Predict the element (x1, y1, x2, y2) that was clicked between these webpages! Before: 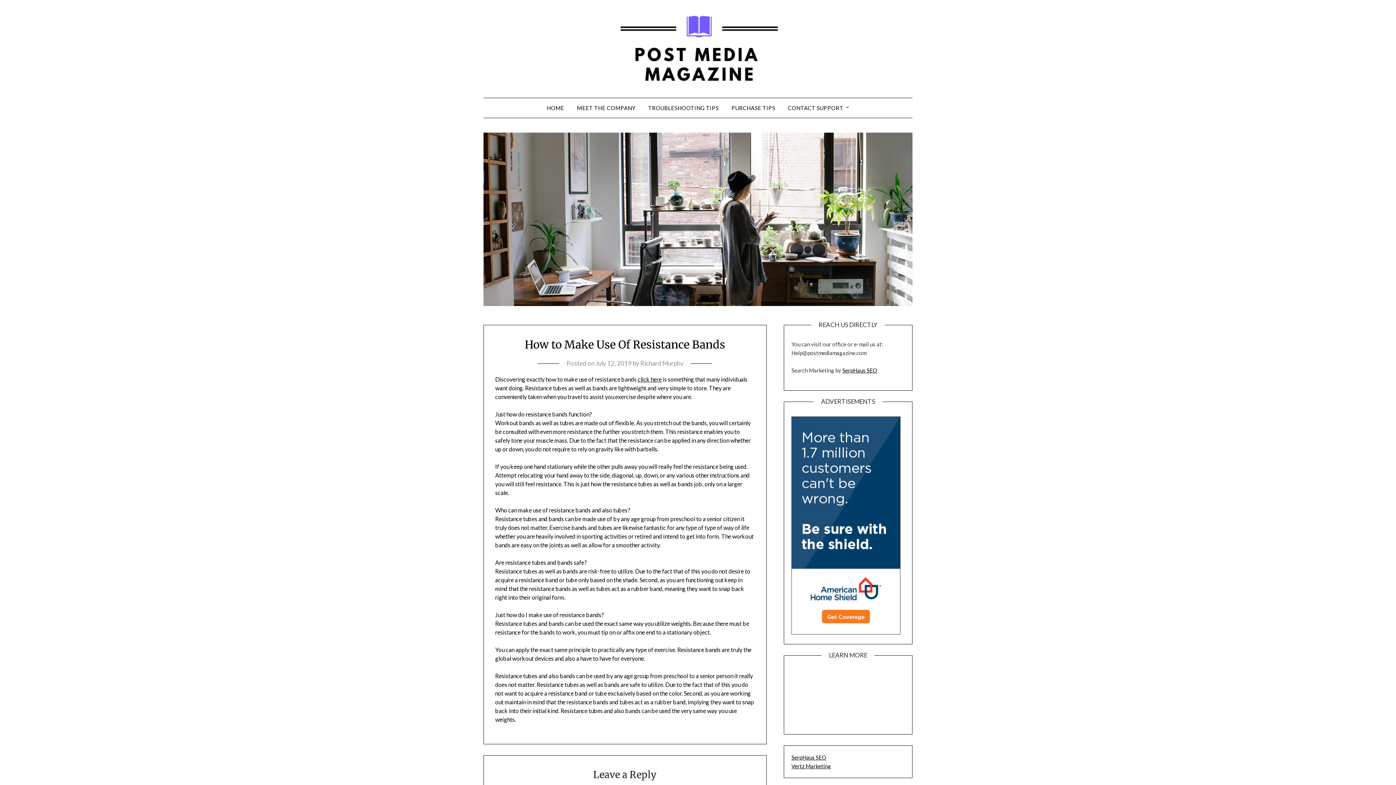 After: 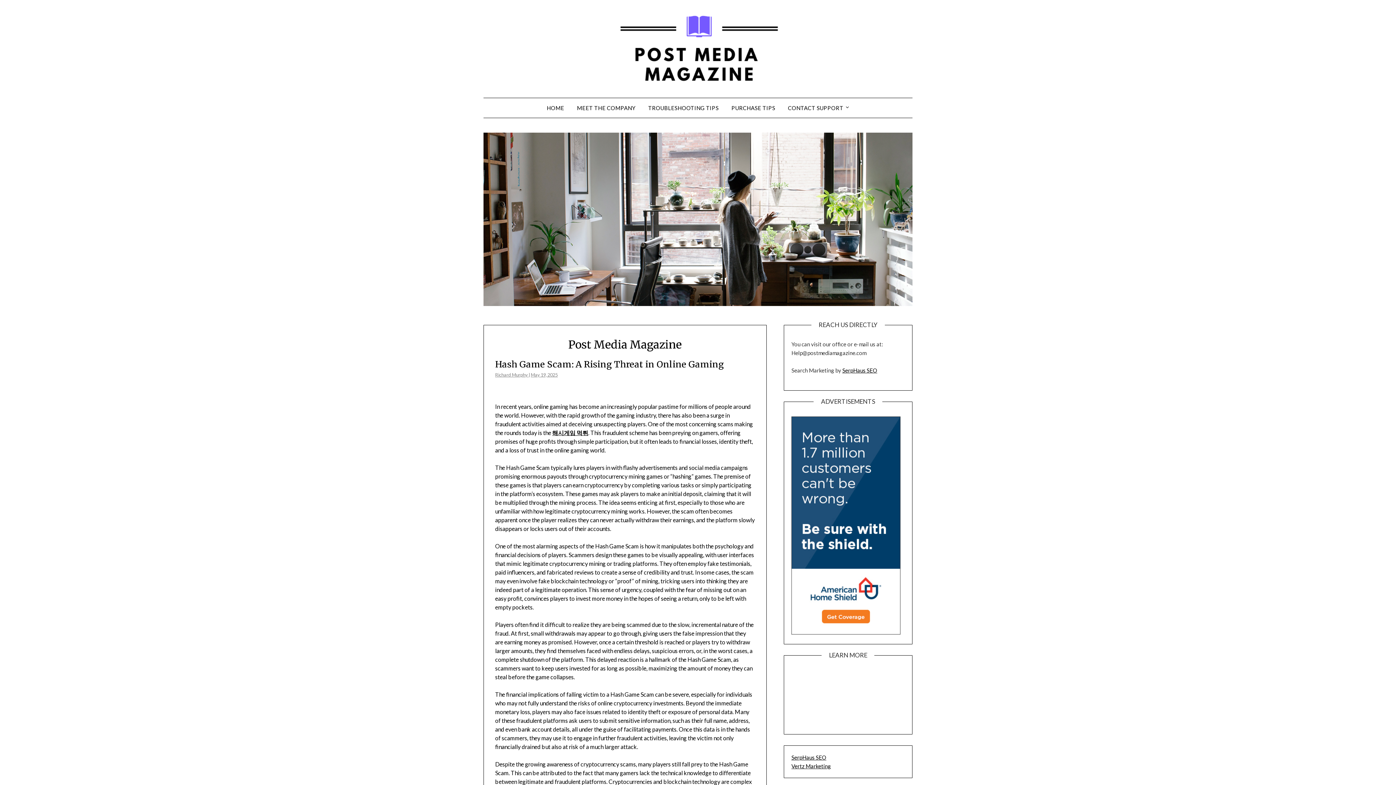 Action: bbox: (546, 98, 570, 117) label: HOME